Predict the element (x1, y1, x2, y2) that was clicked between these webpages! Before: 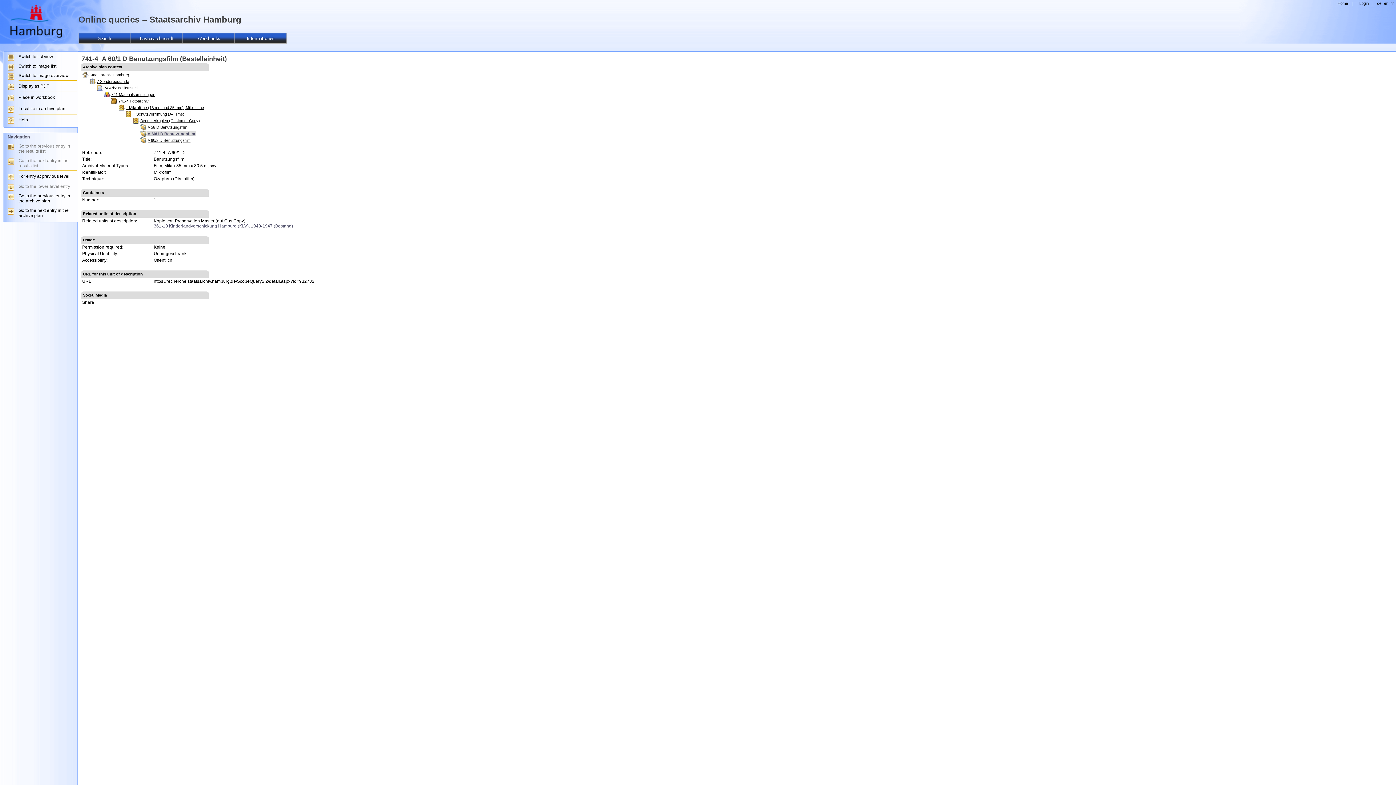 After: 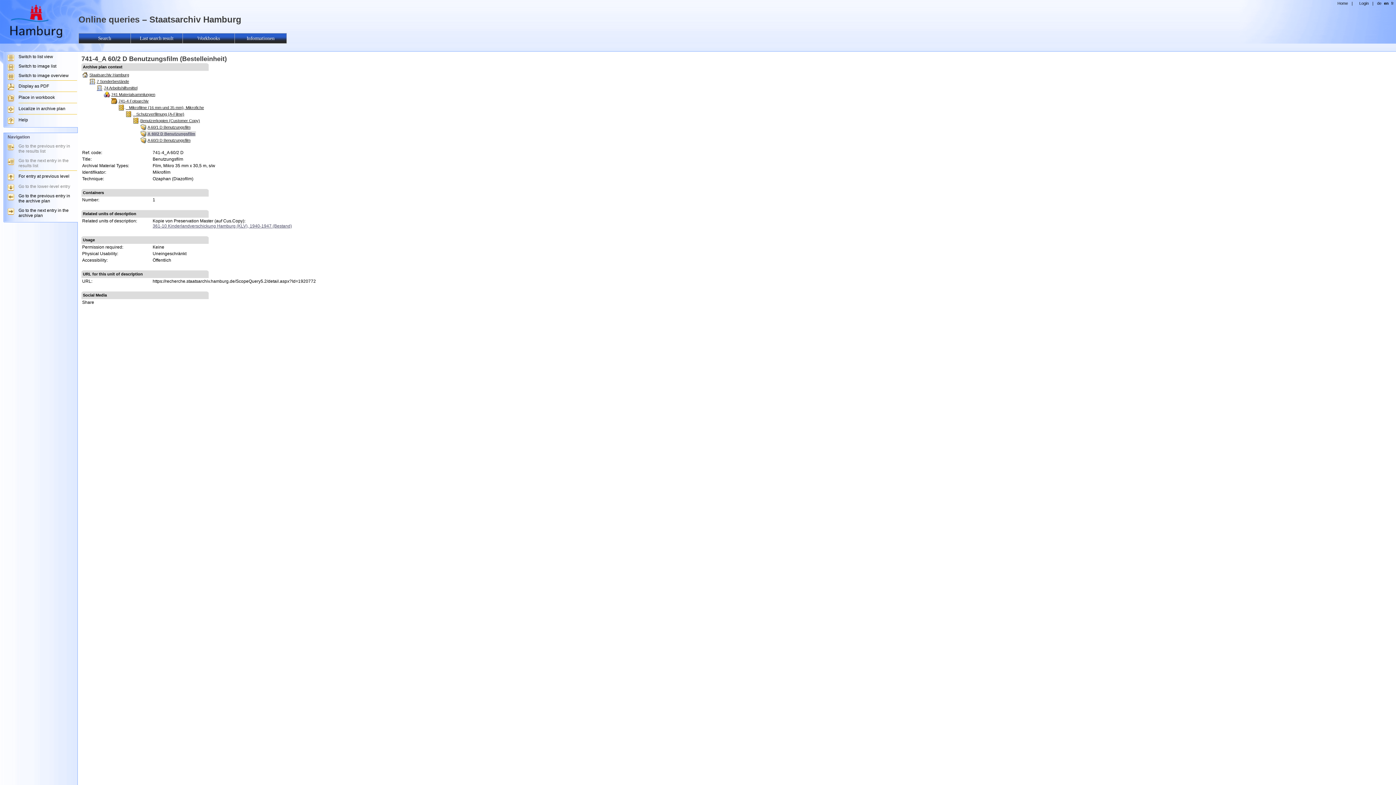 Action: bbox: (7, 210, 14, 216)